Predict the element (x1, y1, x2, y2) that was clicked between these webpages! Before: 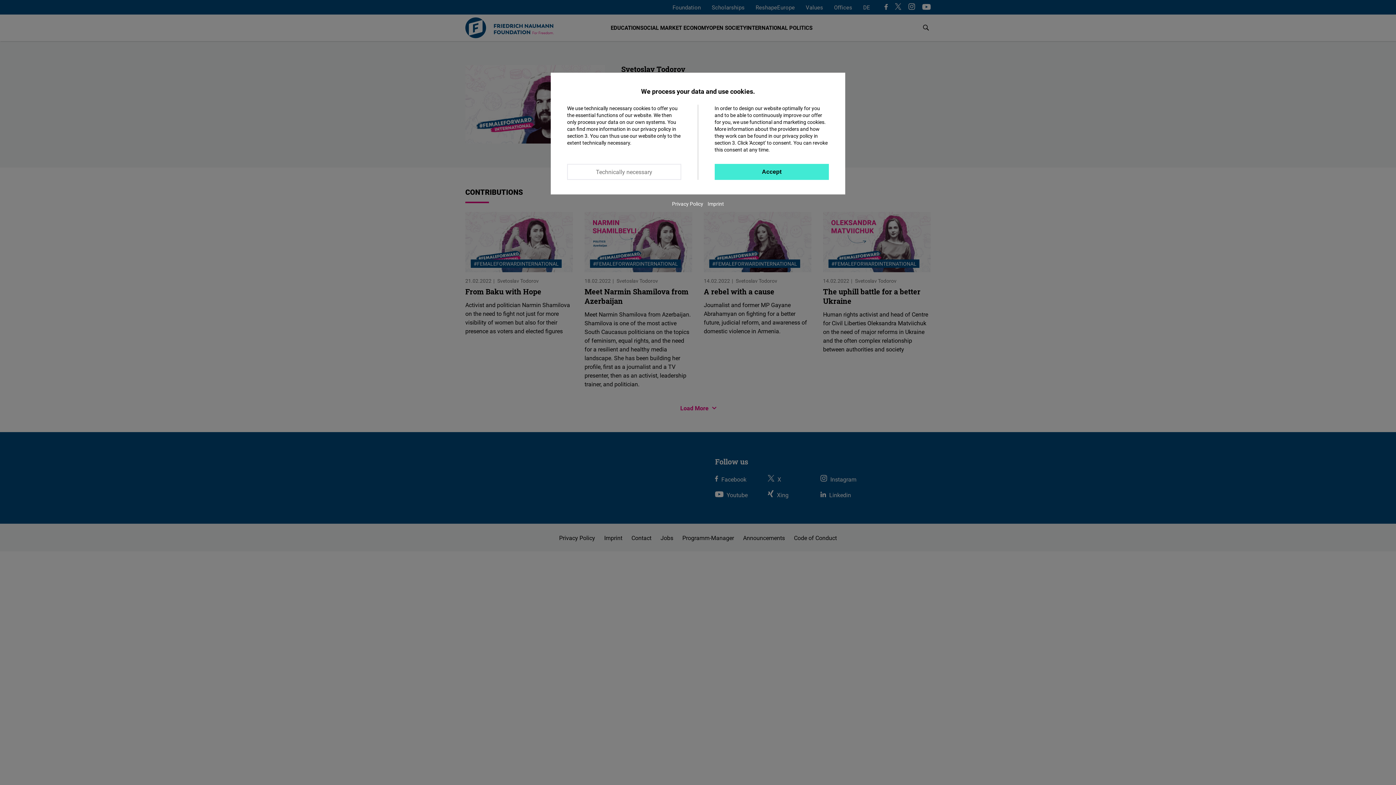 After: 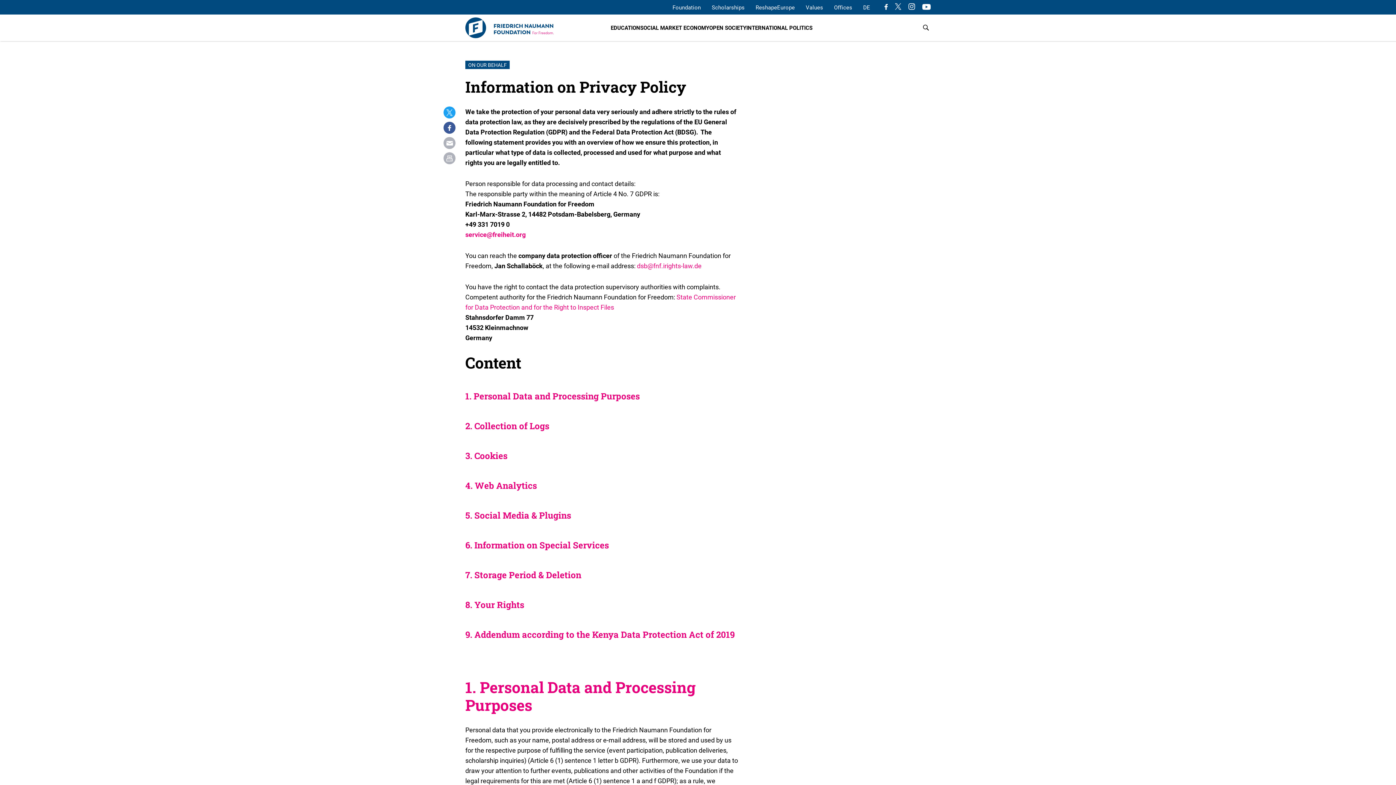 Action: bbox: (672, 200, 703, 207) label: Privacy Policy